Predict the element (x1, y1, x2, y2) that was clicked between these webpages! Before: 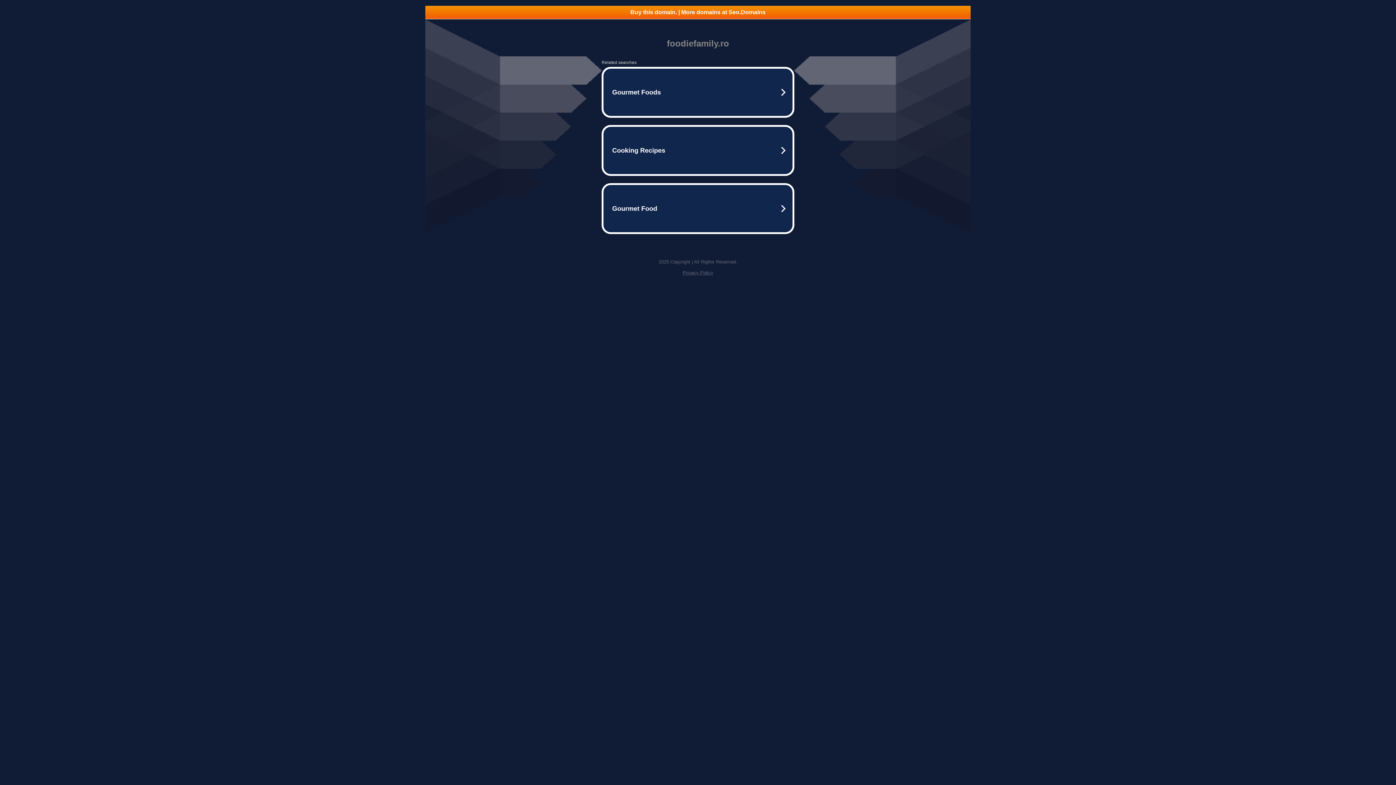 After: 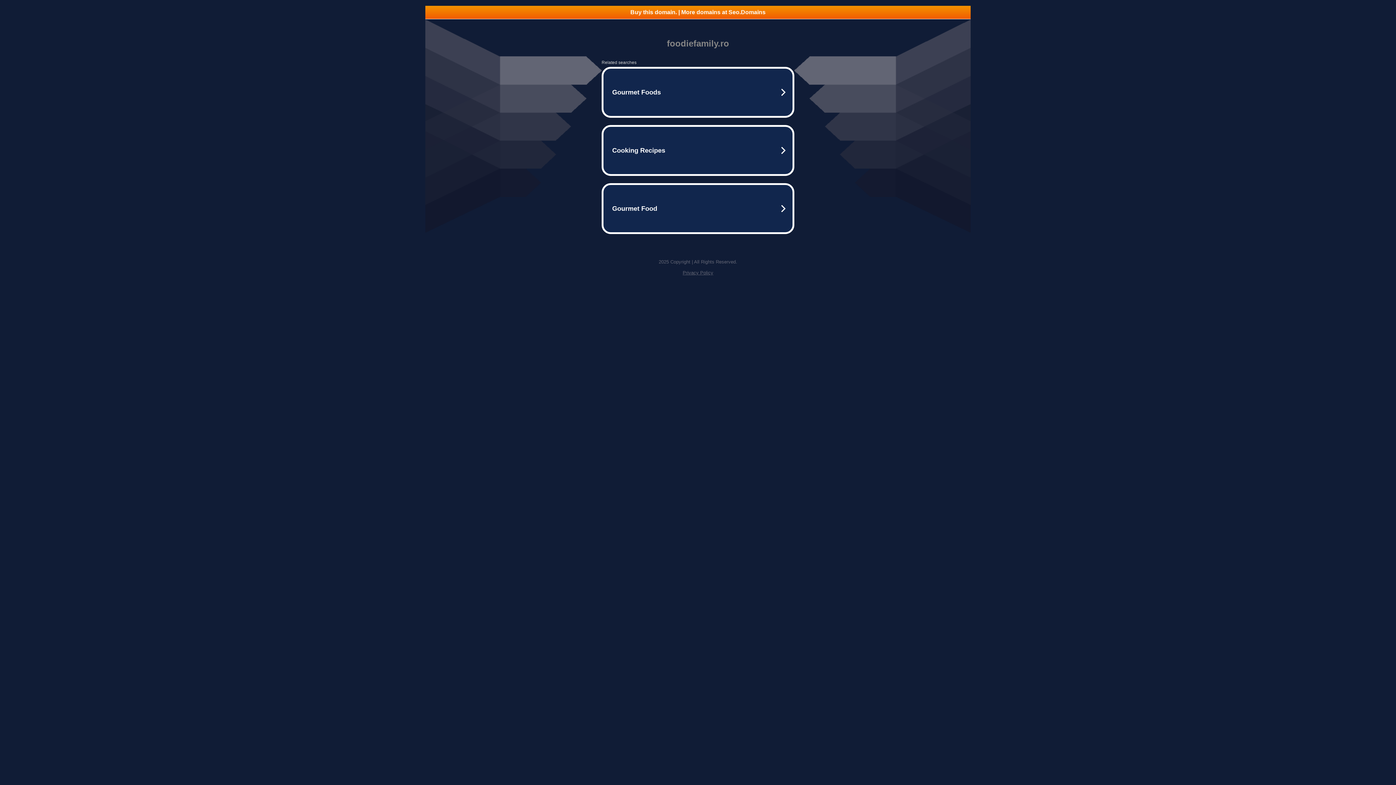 Action: bbox: (425, 5, 970, 18) label: Buy this domain. | More domains at Seo.Domains